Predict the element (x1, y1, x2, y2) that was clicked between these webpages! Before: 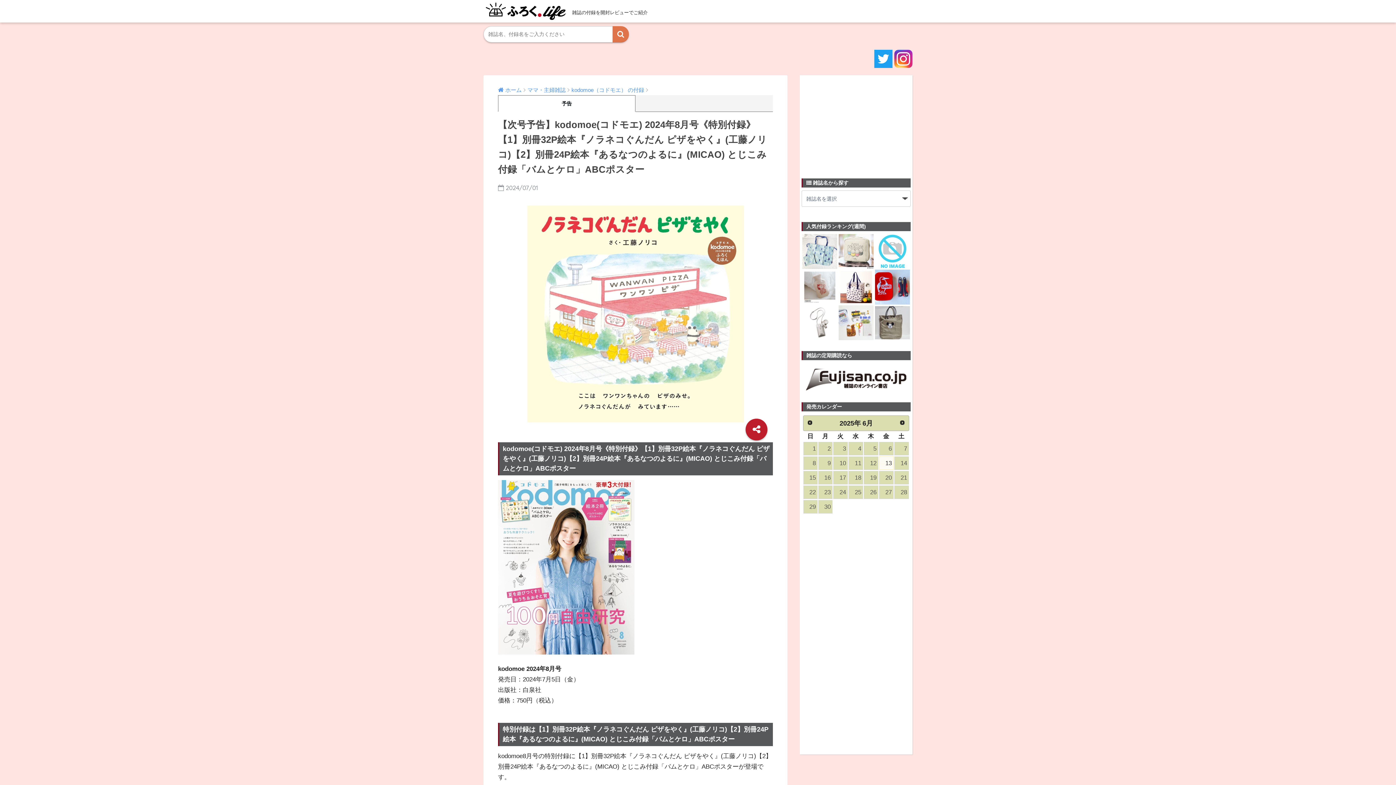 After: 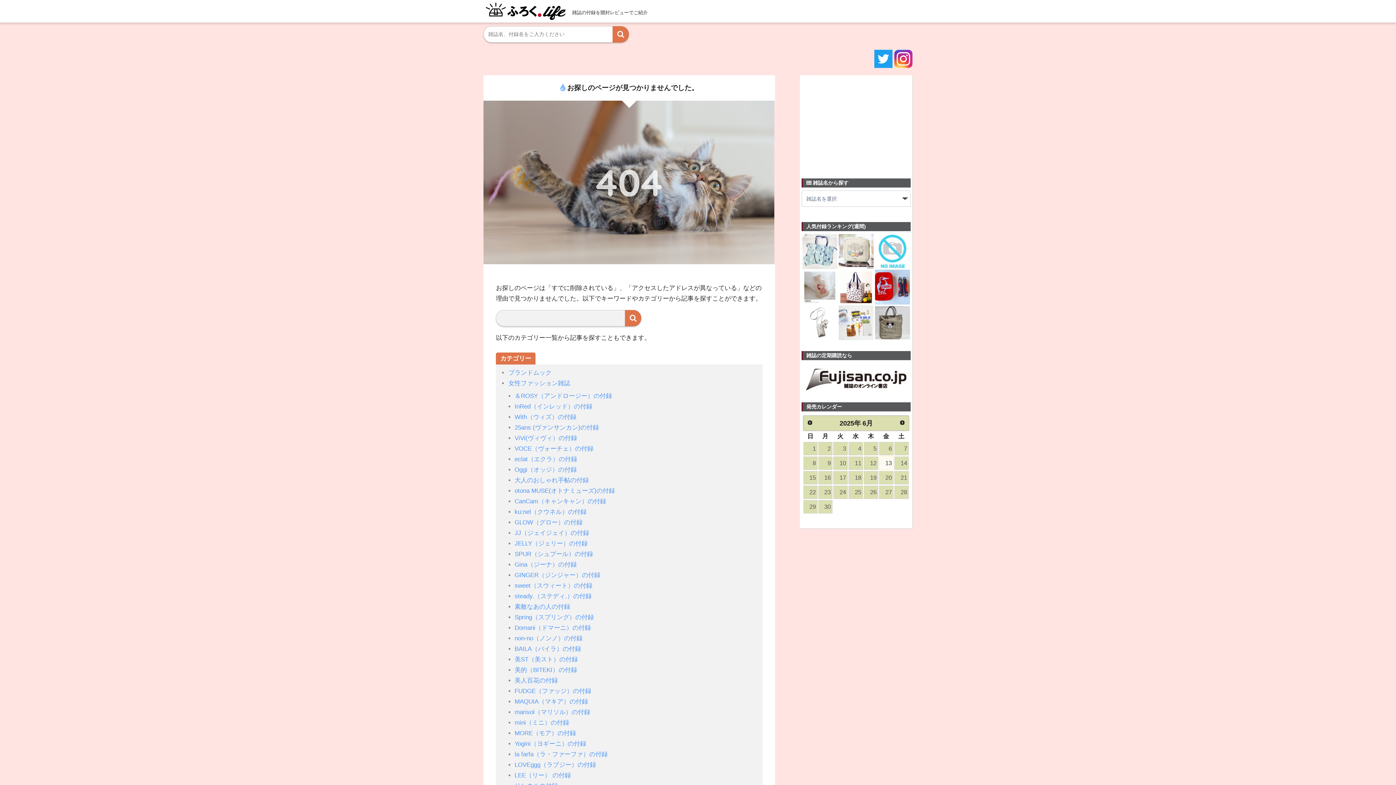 Action: label: 21 bbox: (894, 471, 908, 484)